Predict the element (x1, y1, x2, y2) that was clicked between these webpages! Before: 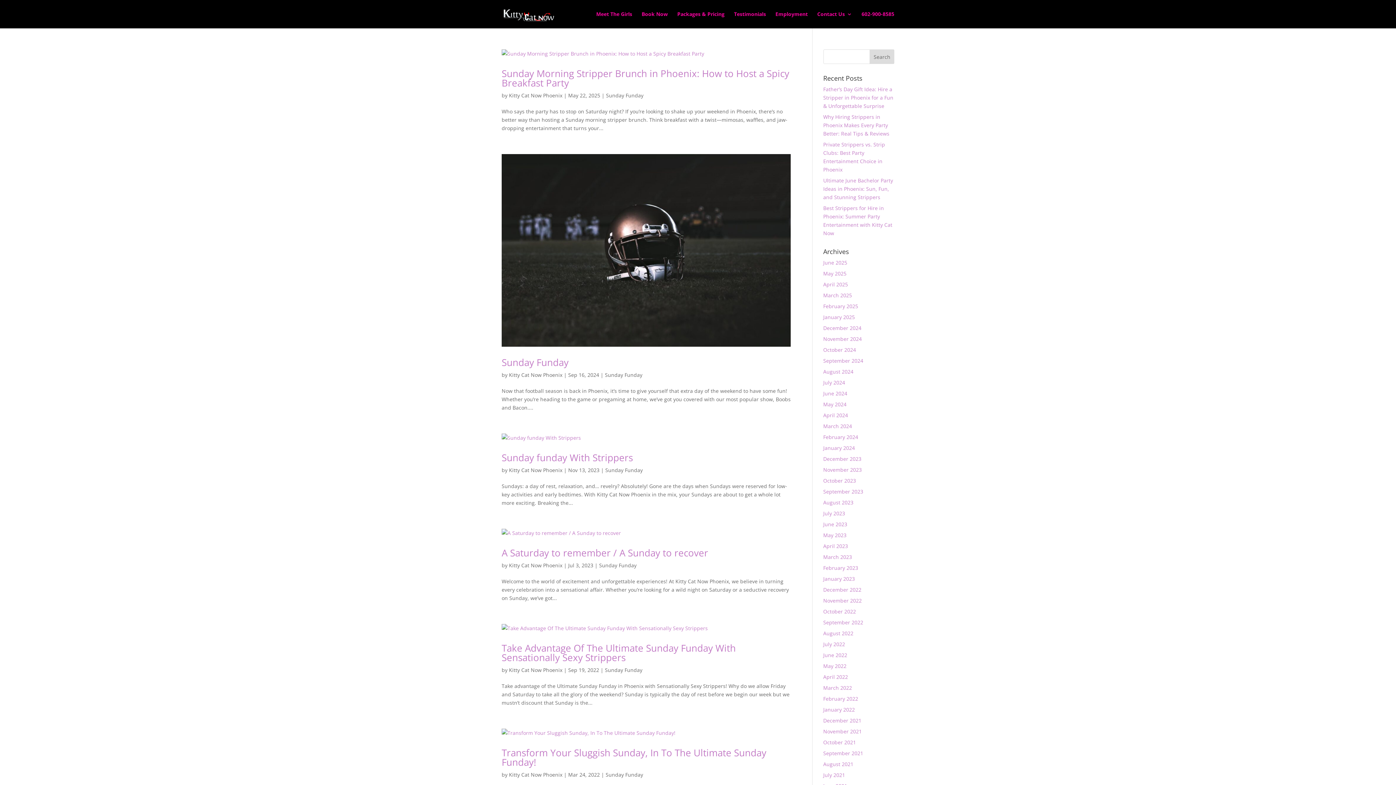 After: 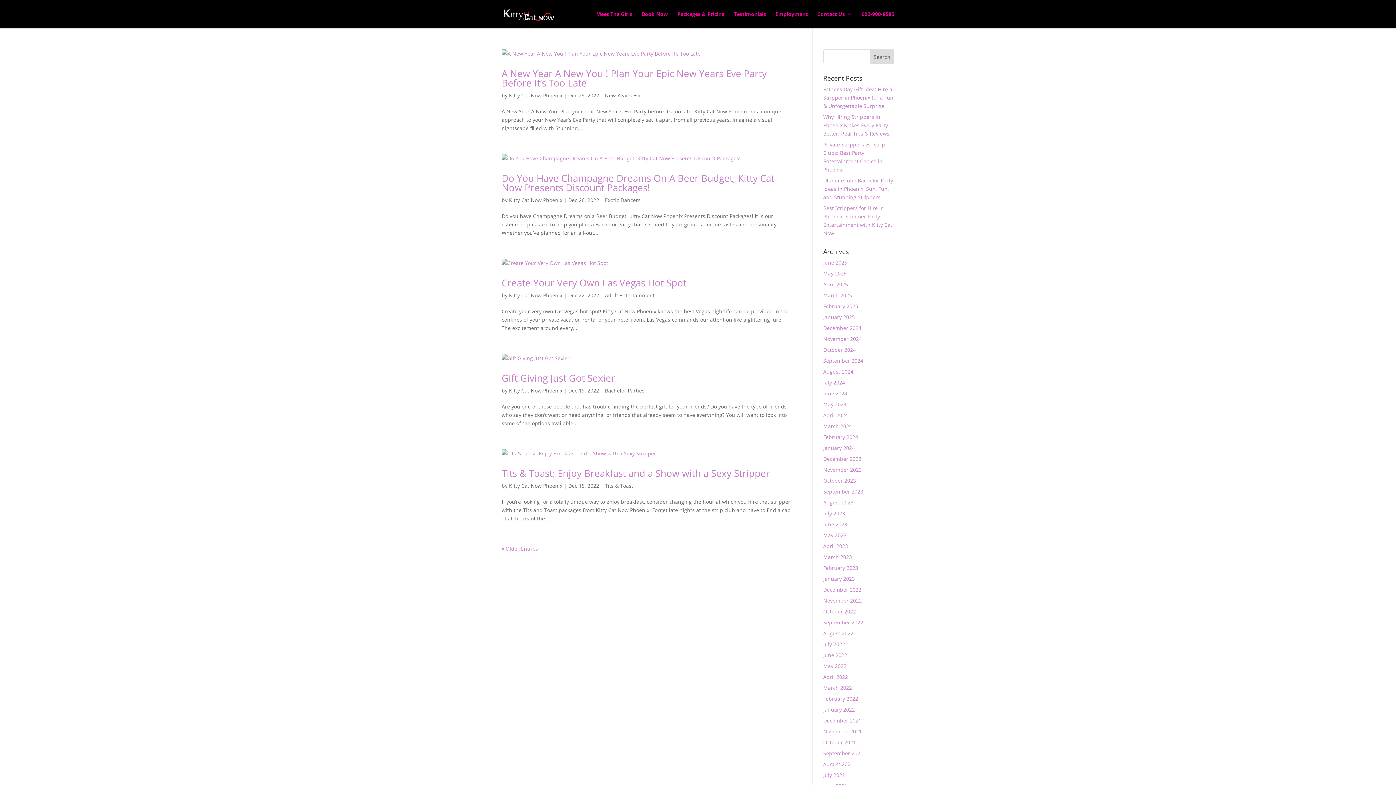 Action: bbox: (823, 586, 861, 593) label: December 2022